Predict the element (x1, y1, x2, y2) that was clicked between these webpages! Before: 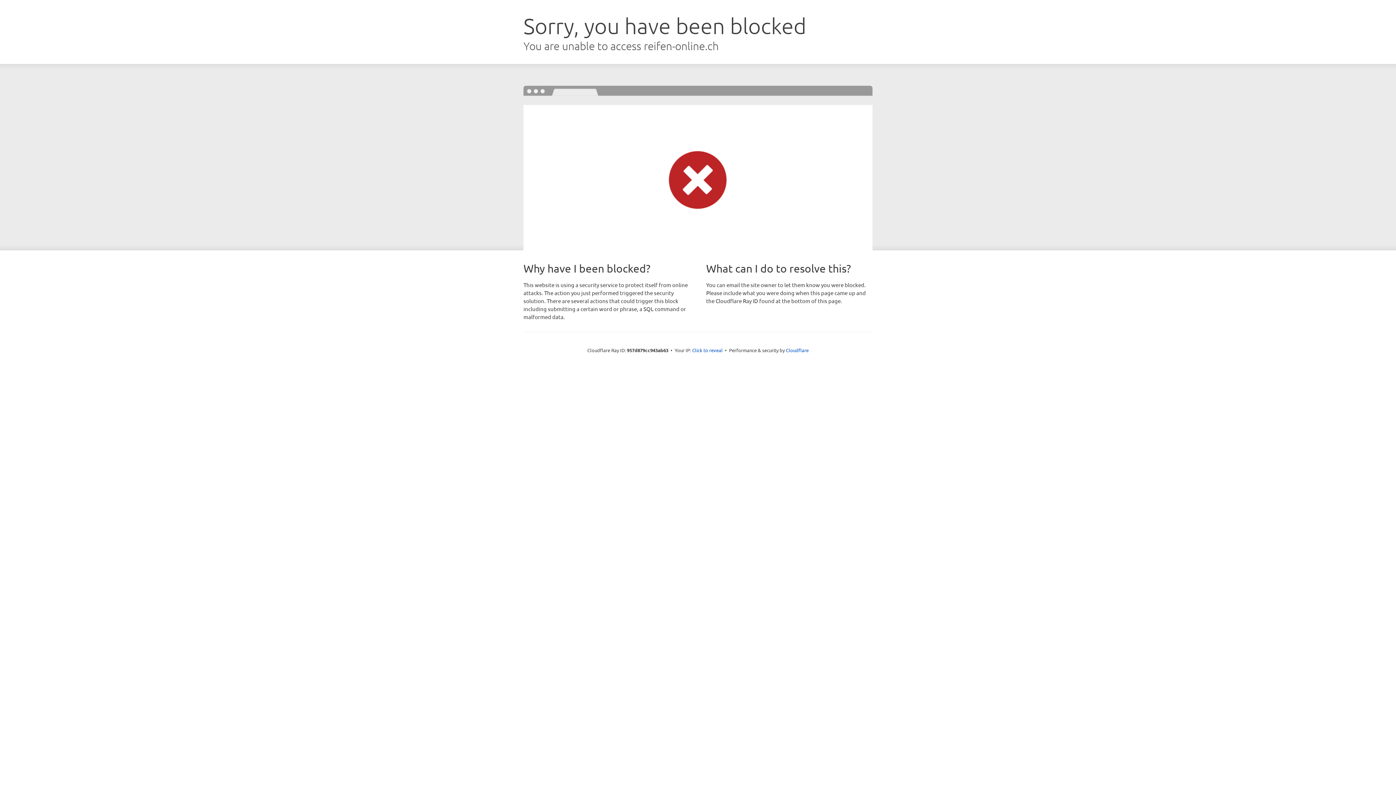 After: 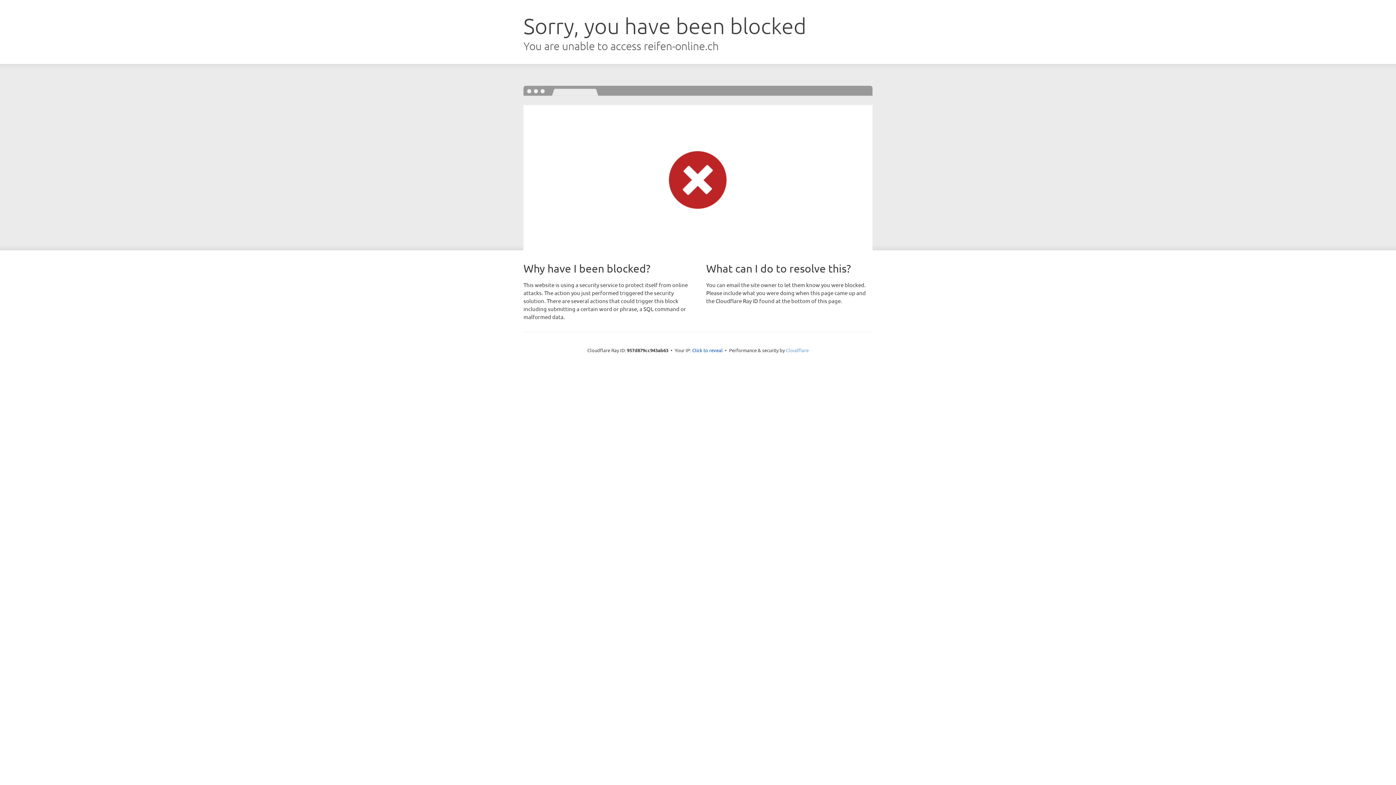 Action: label: Cloudflare bbox: (786, 347, 808, 353)